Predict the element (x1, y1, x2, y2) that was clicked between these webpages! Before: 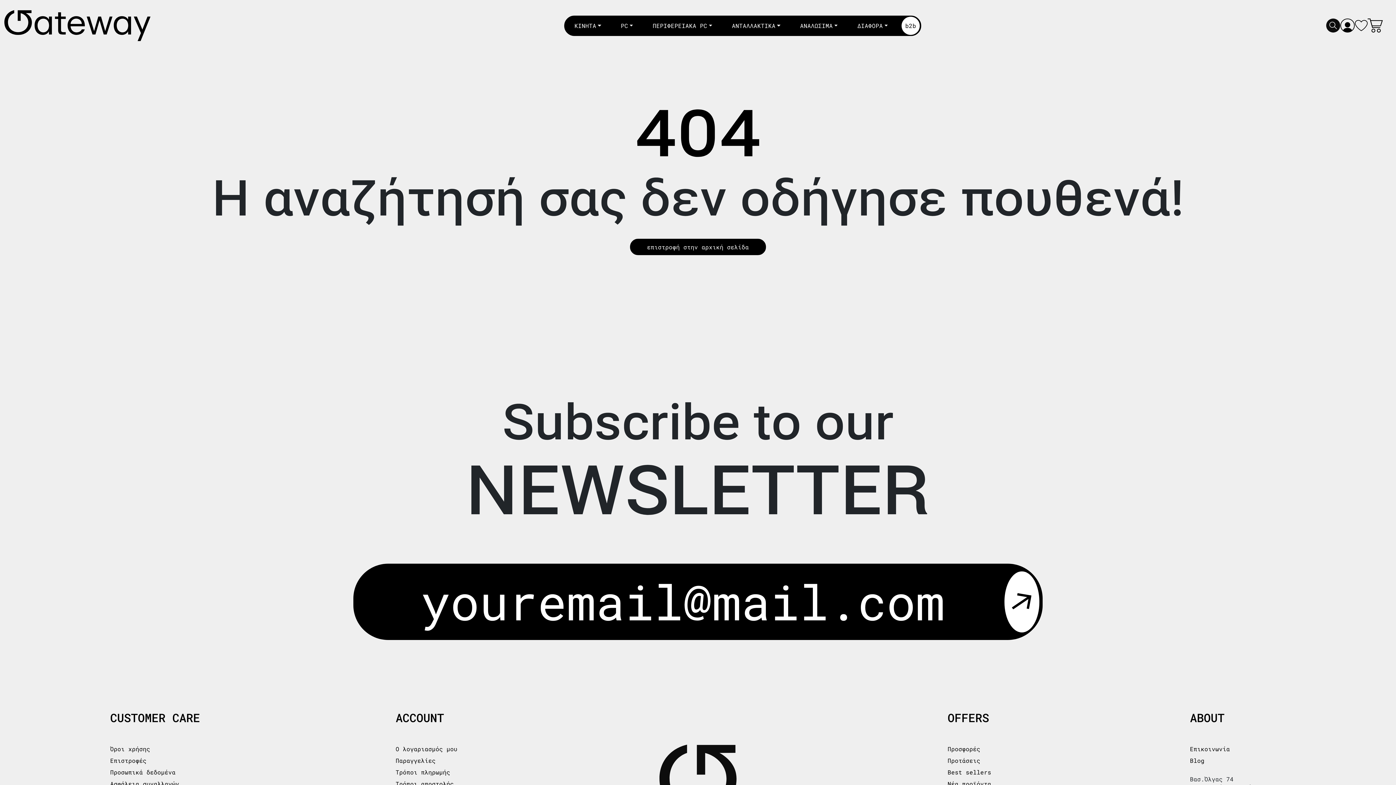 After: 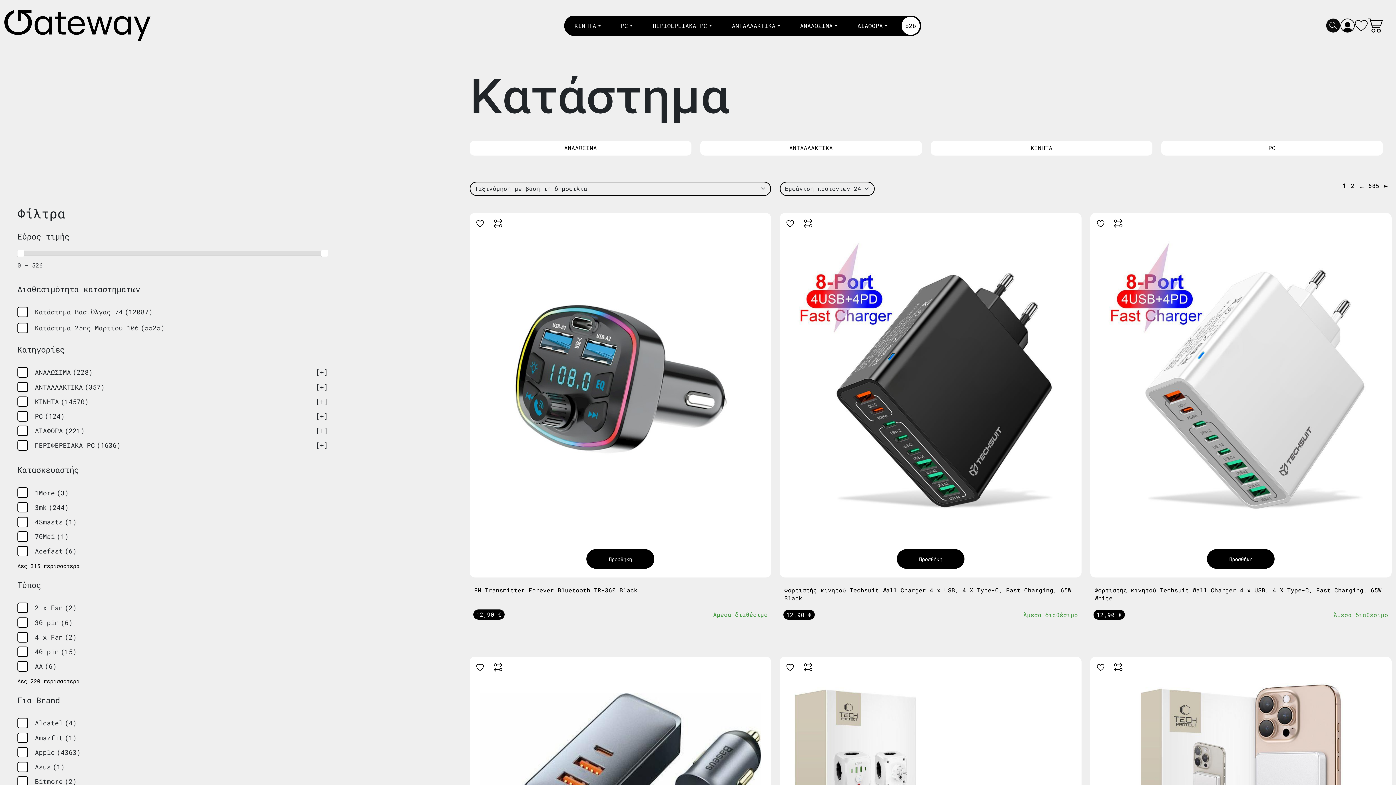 Action: label: Προτάσεις bbox: (947, 756, 980, 764)